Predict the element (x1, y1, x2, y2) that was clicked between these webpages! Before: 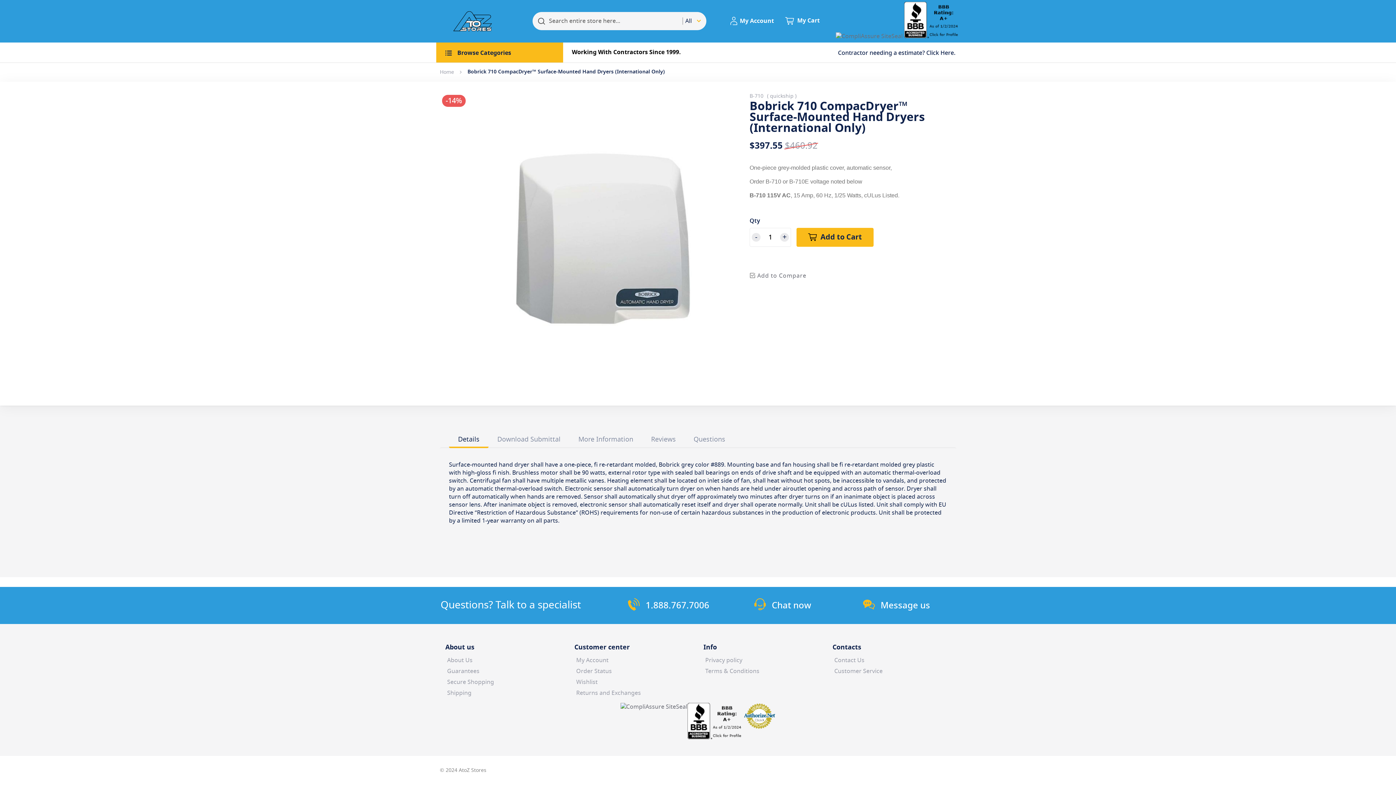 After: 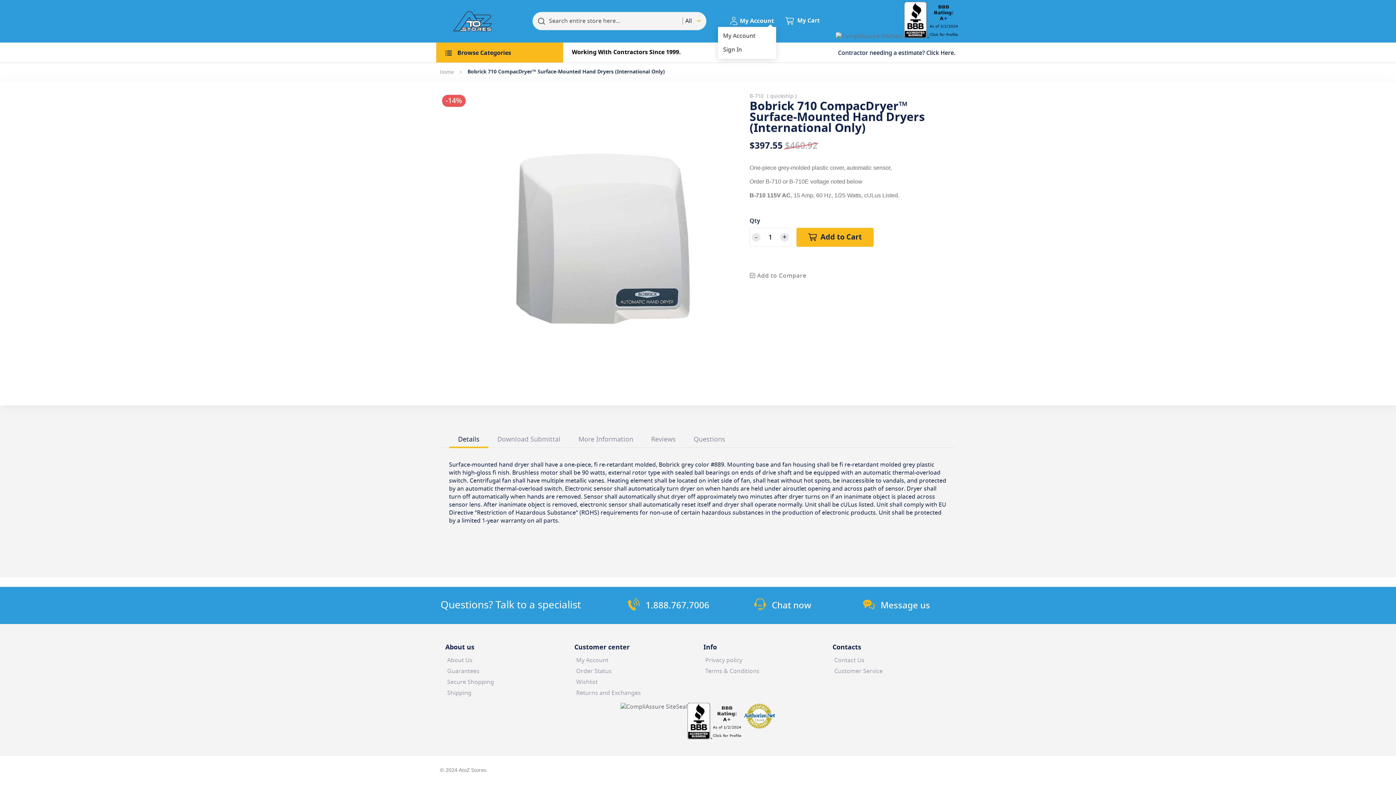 Action: label:  My Account bbox: (729, 16, 776, 25)